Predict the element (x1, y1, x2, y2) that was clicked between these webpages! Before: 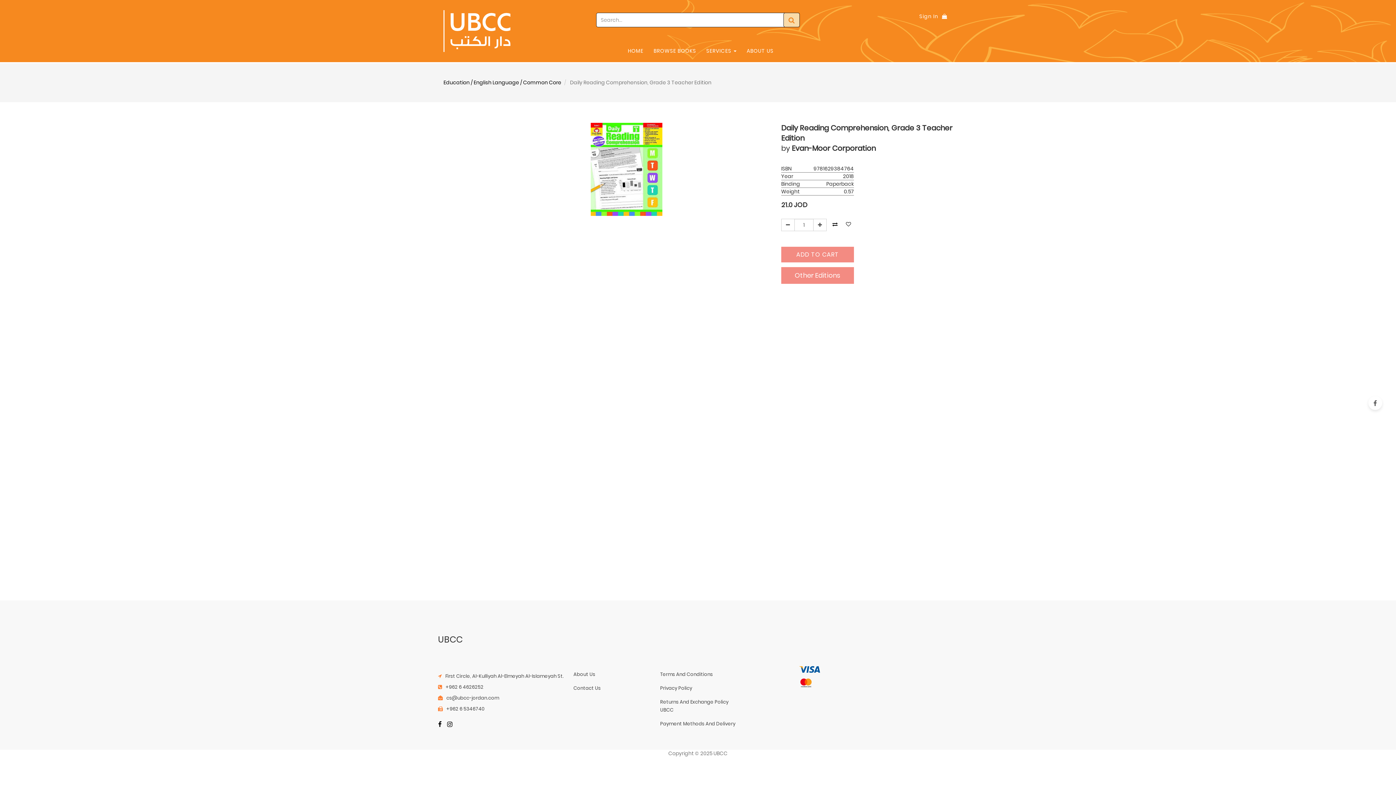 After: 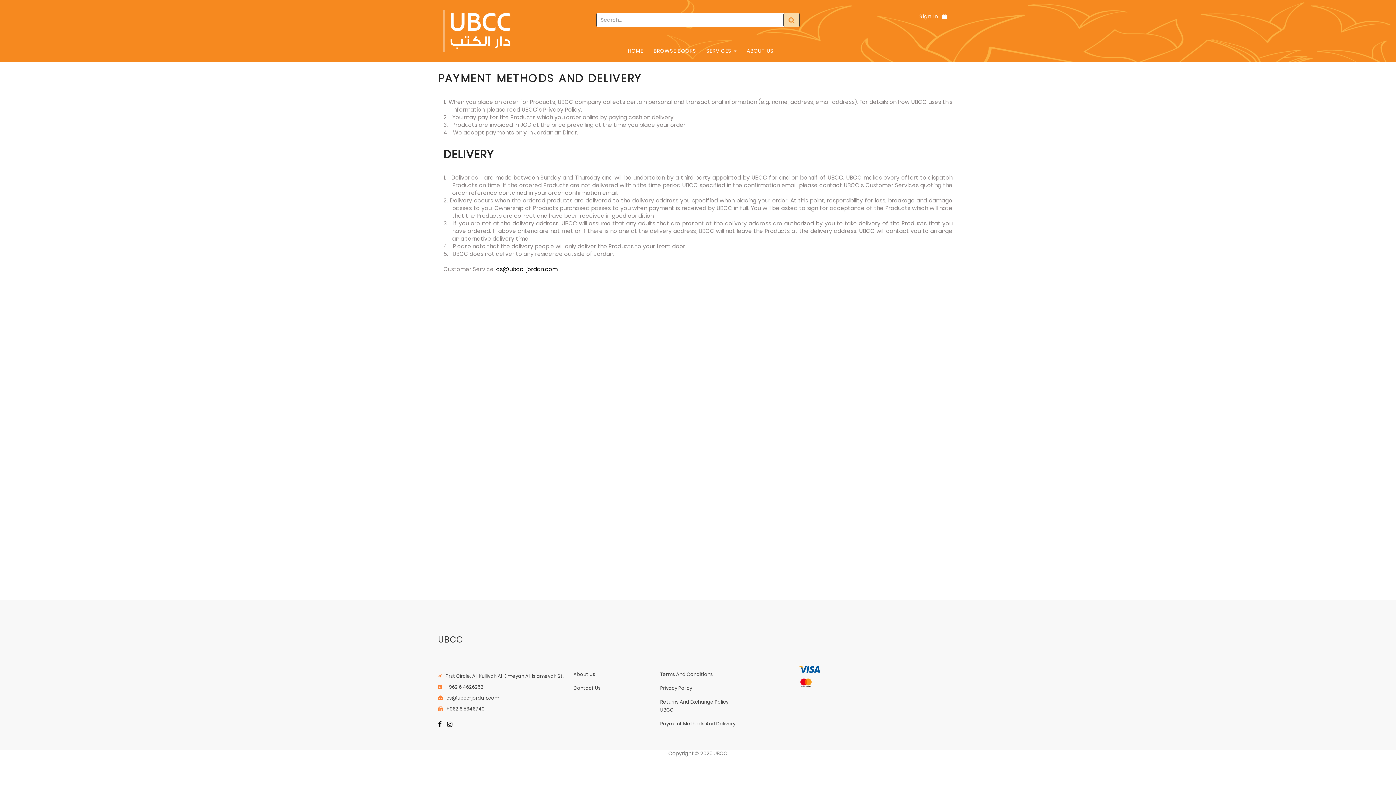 Action: label: Payment Methods And Delivery bbox: (660, 719, 736, 729)